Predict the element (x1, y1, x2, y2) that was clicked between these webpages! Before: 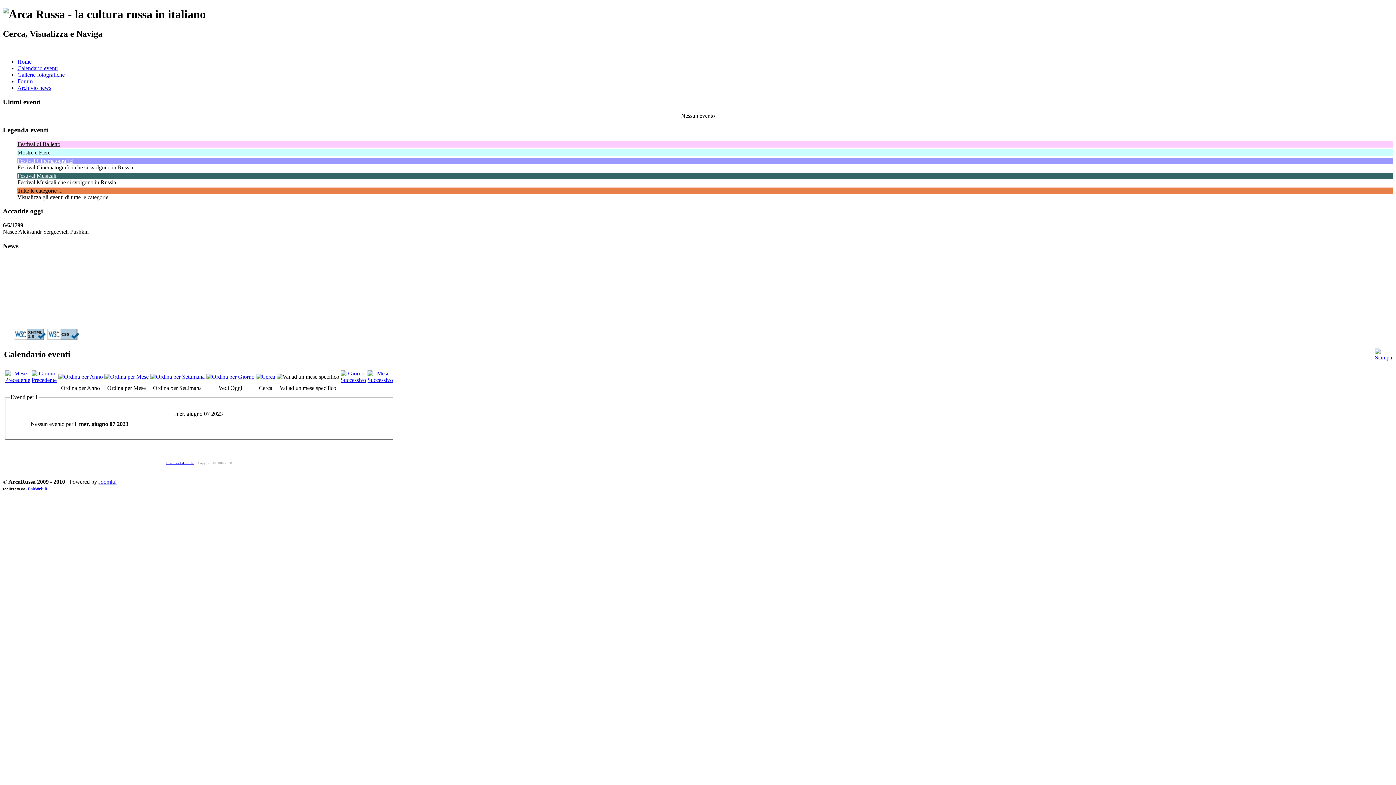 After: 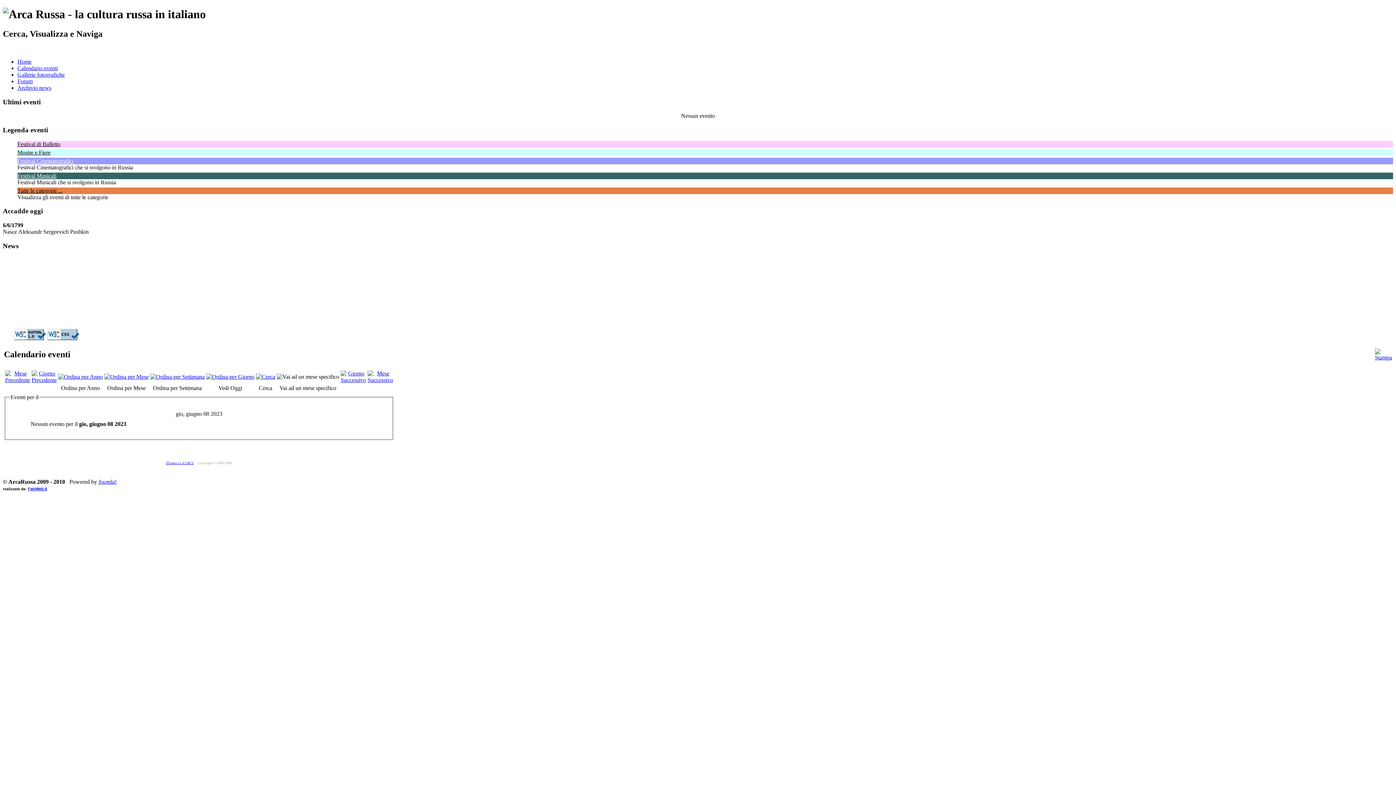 Action: bbox: (340, 376, 366, 383)